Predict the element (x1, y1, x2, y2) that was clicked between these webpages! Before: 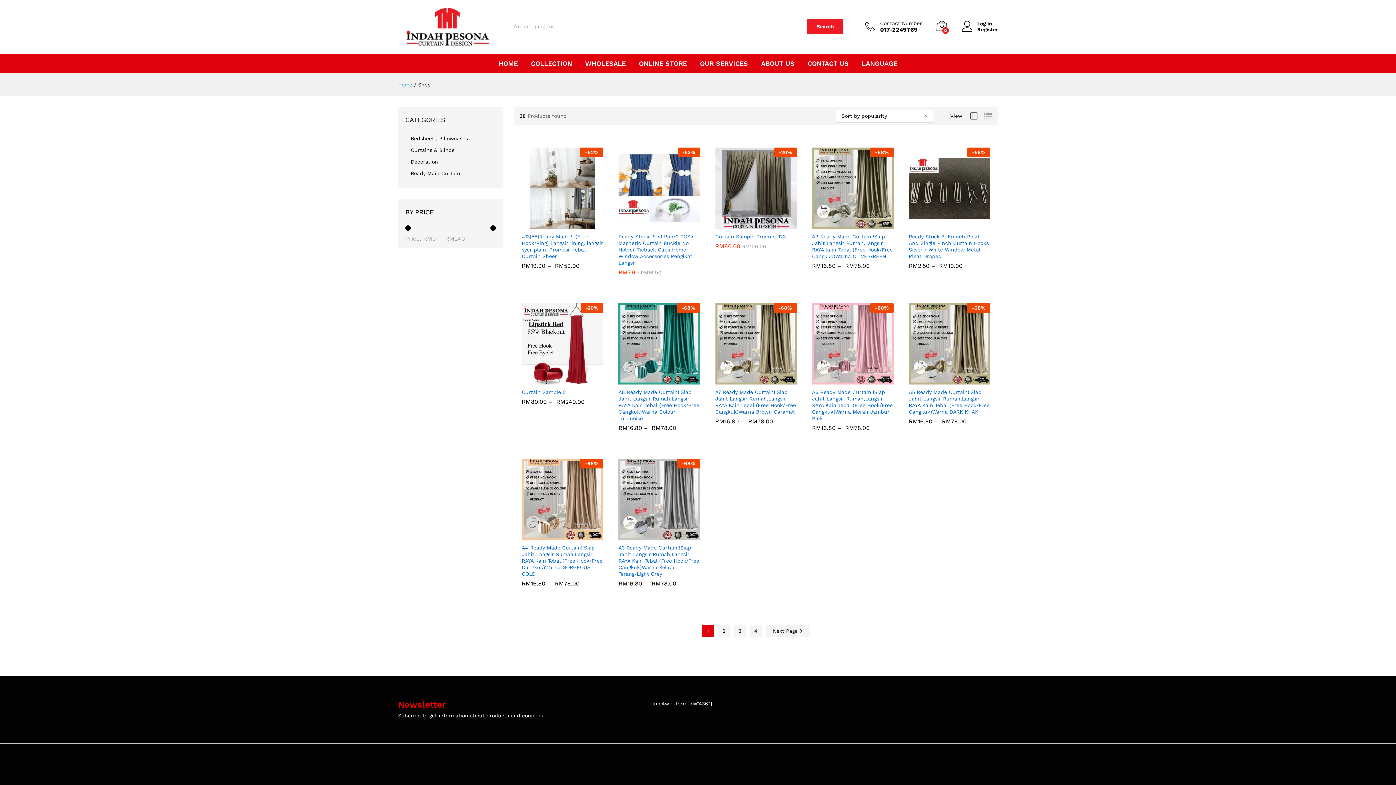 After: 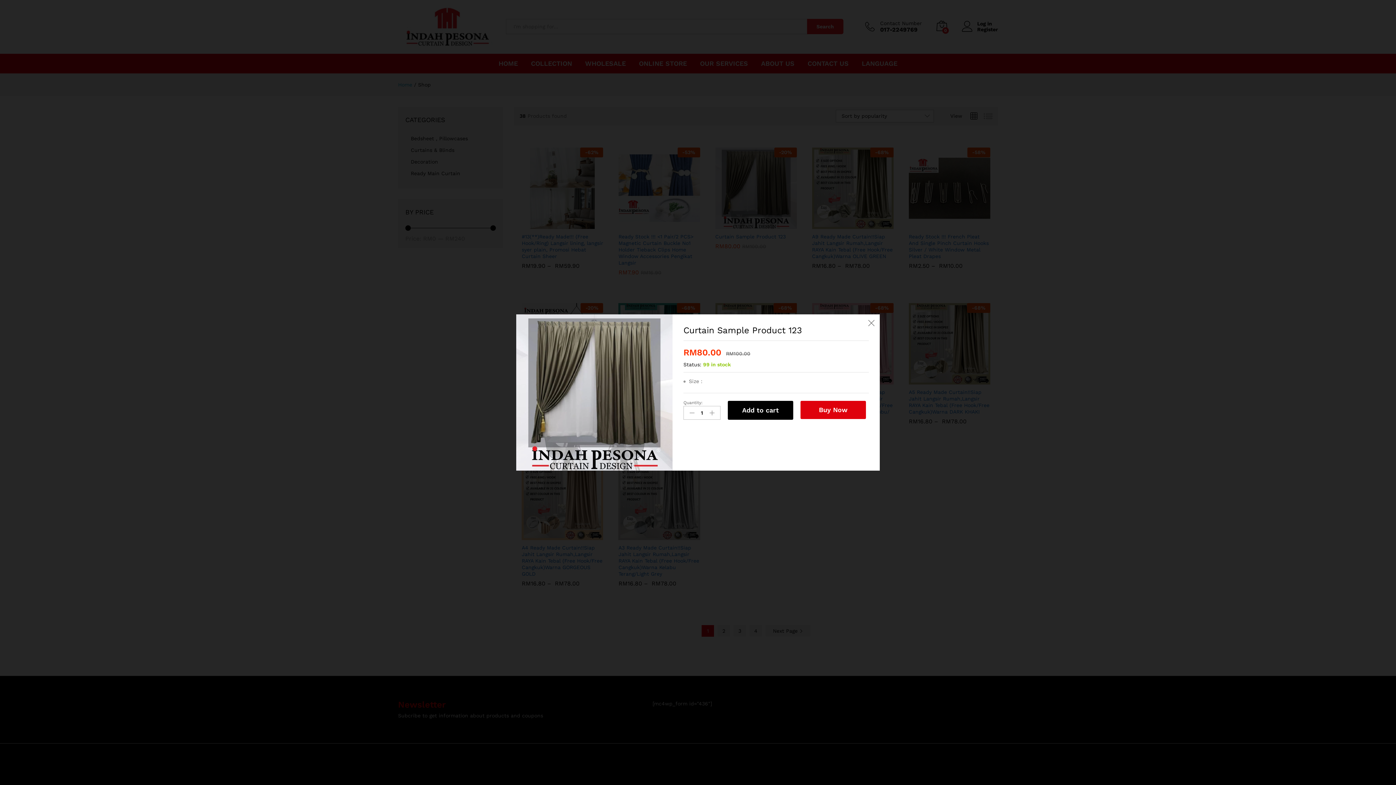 Action: bbox: (758, 218, 770, 230)